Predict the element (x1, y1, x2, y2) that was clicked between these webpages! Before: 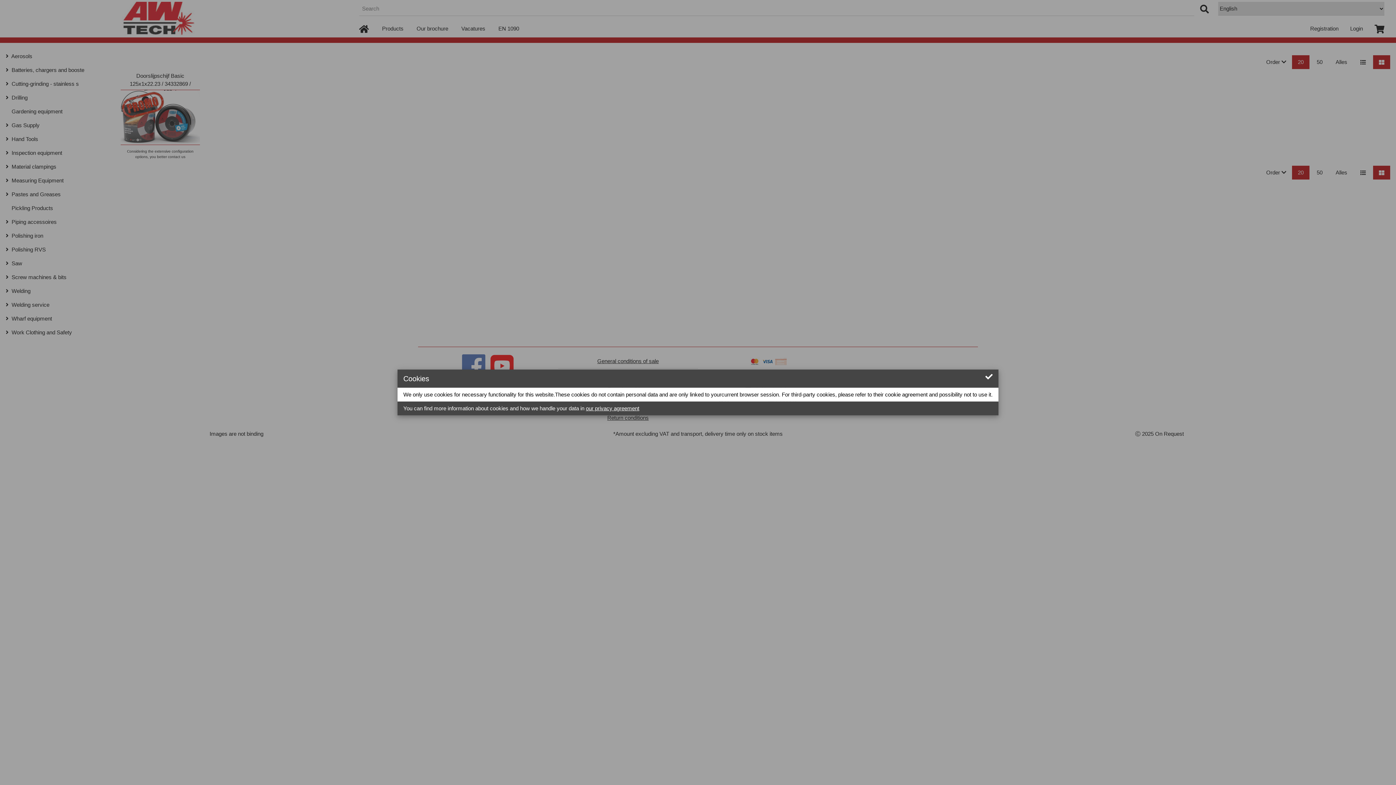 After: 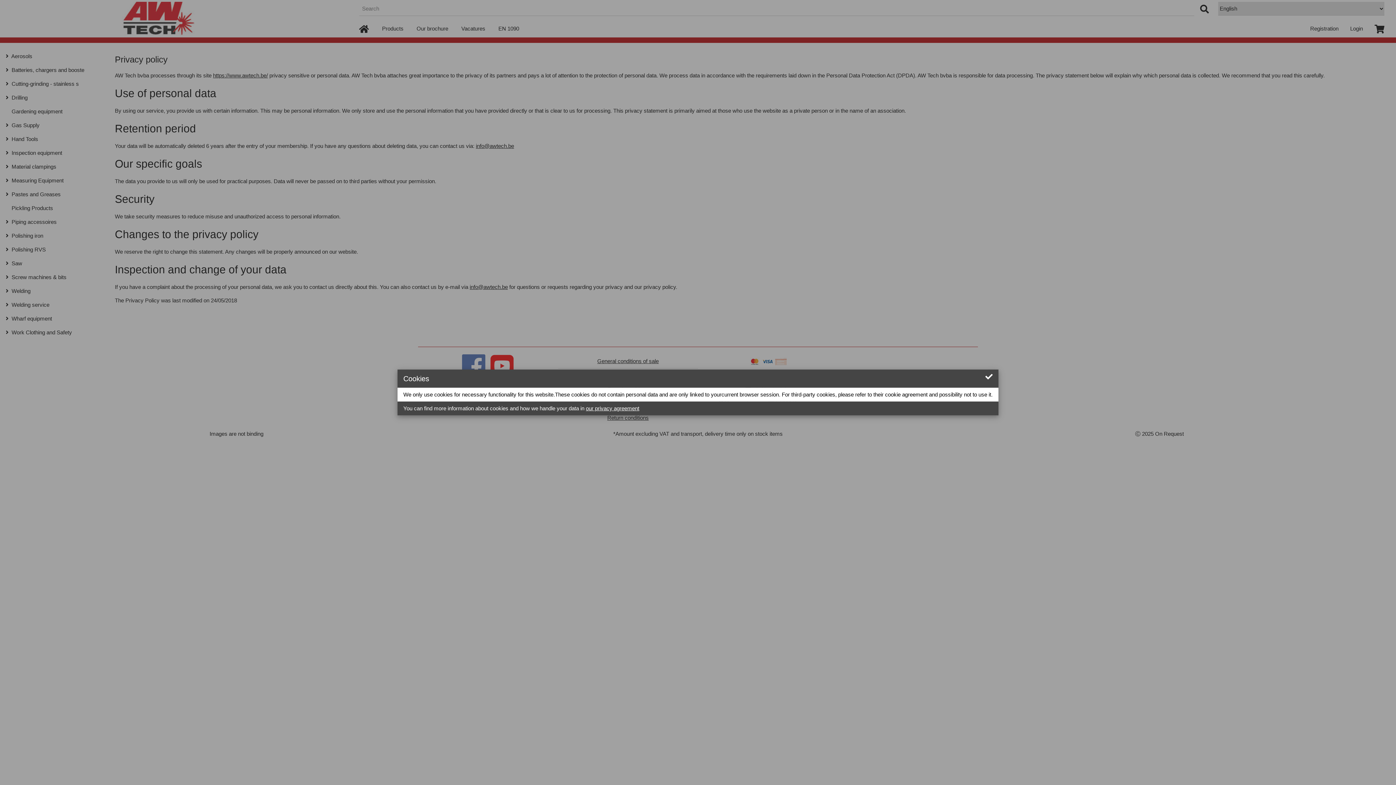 Action: label: our privacy agreement bbox: (586, 405, 639, 411)